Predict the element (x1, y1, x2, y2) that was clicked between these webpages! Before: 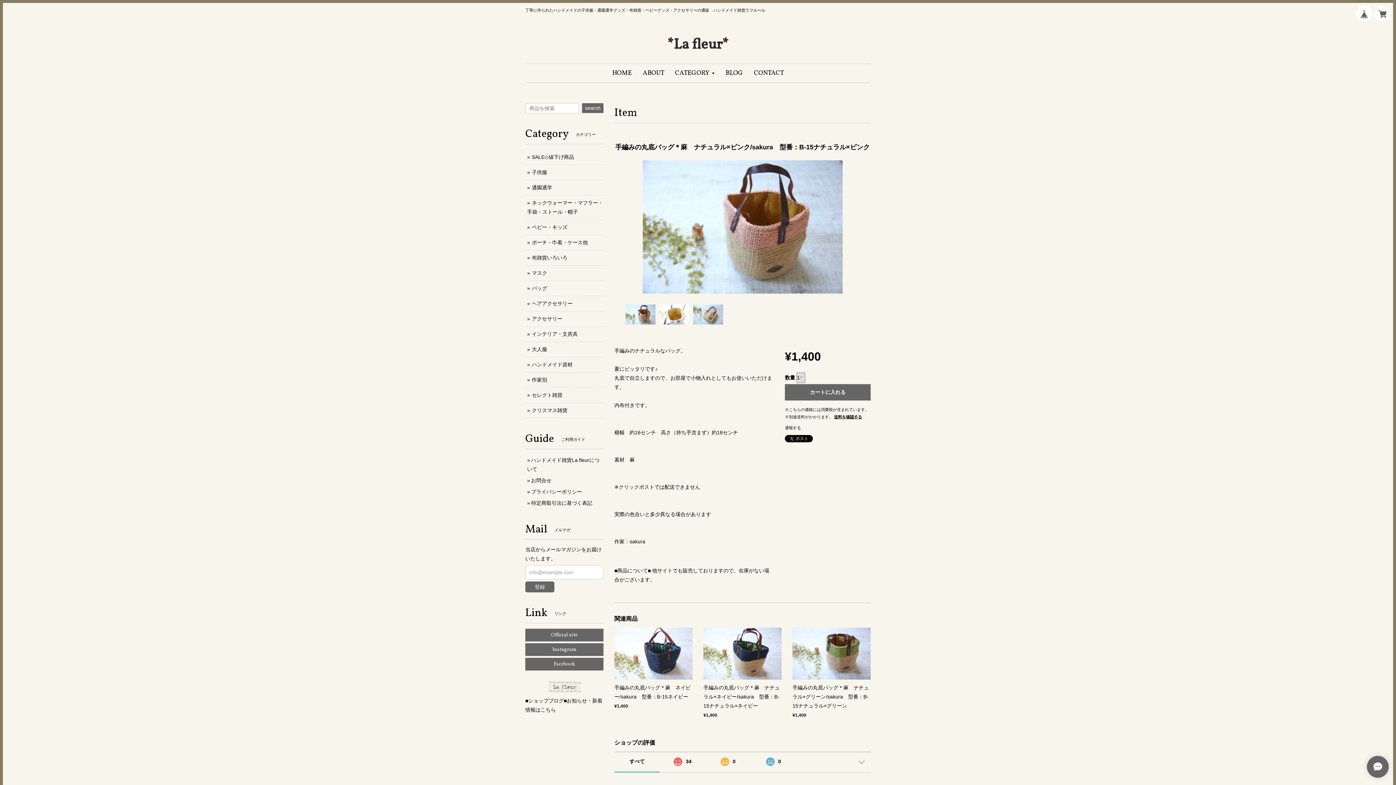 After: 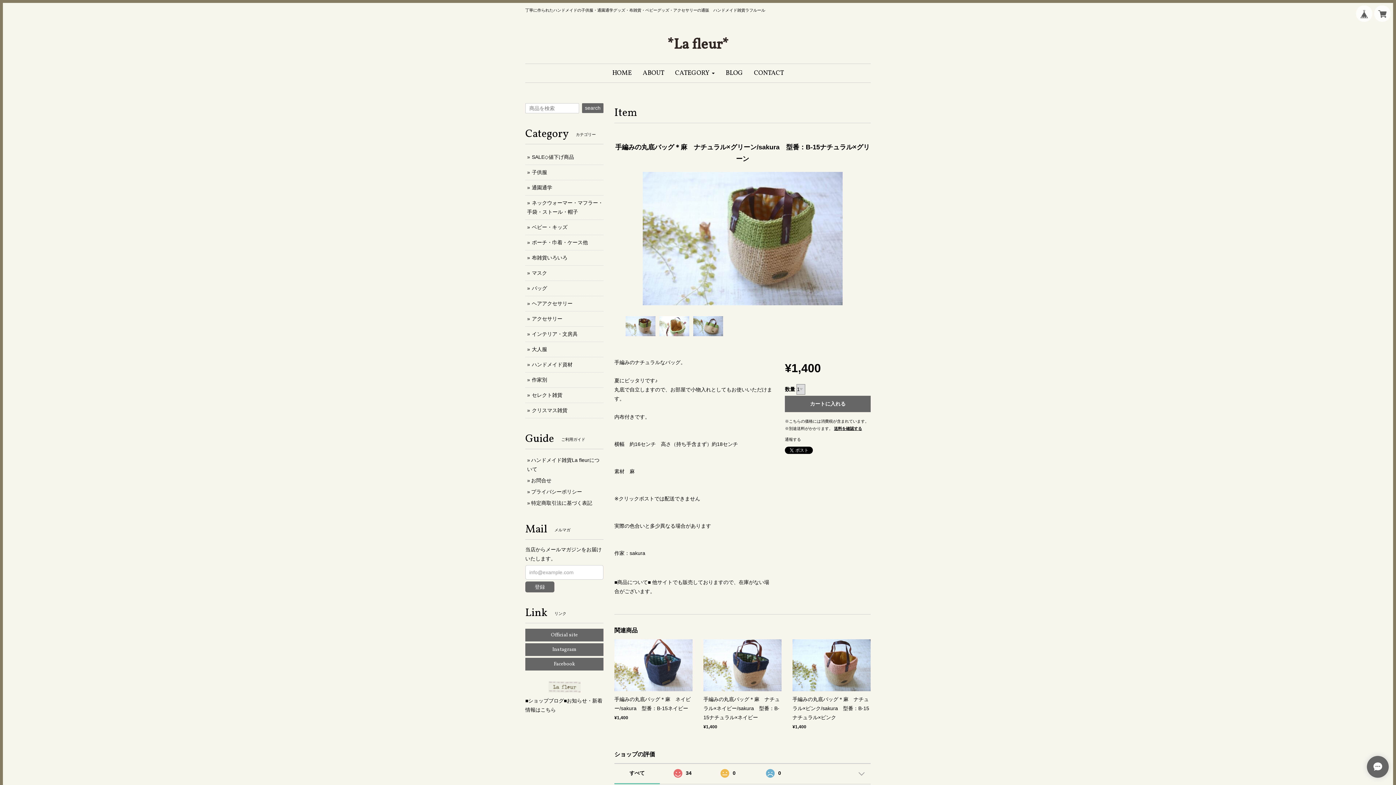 Action: bbox: (792, 652, 870, 658)